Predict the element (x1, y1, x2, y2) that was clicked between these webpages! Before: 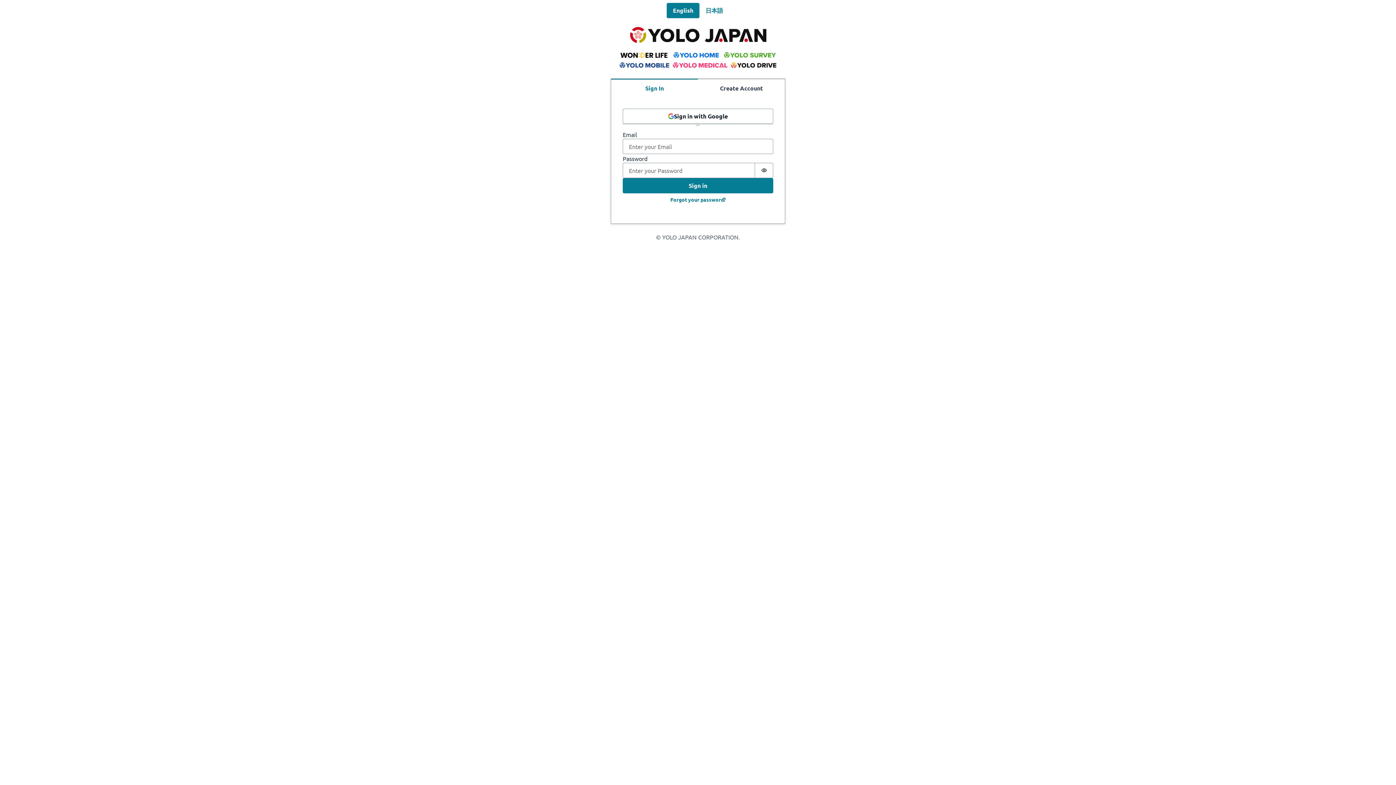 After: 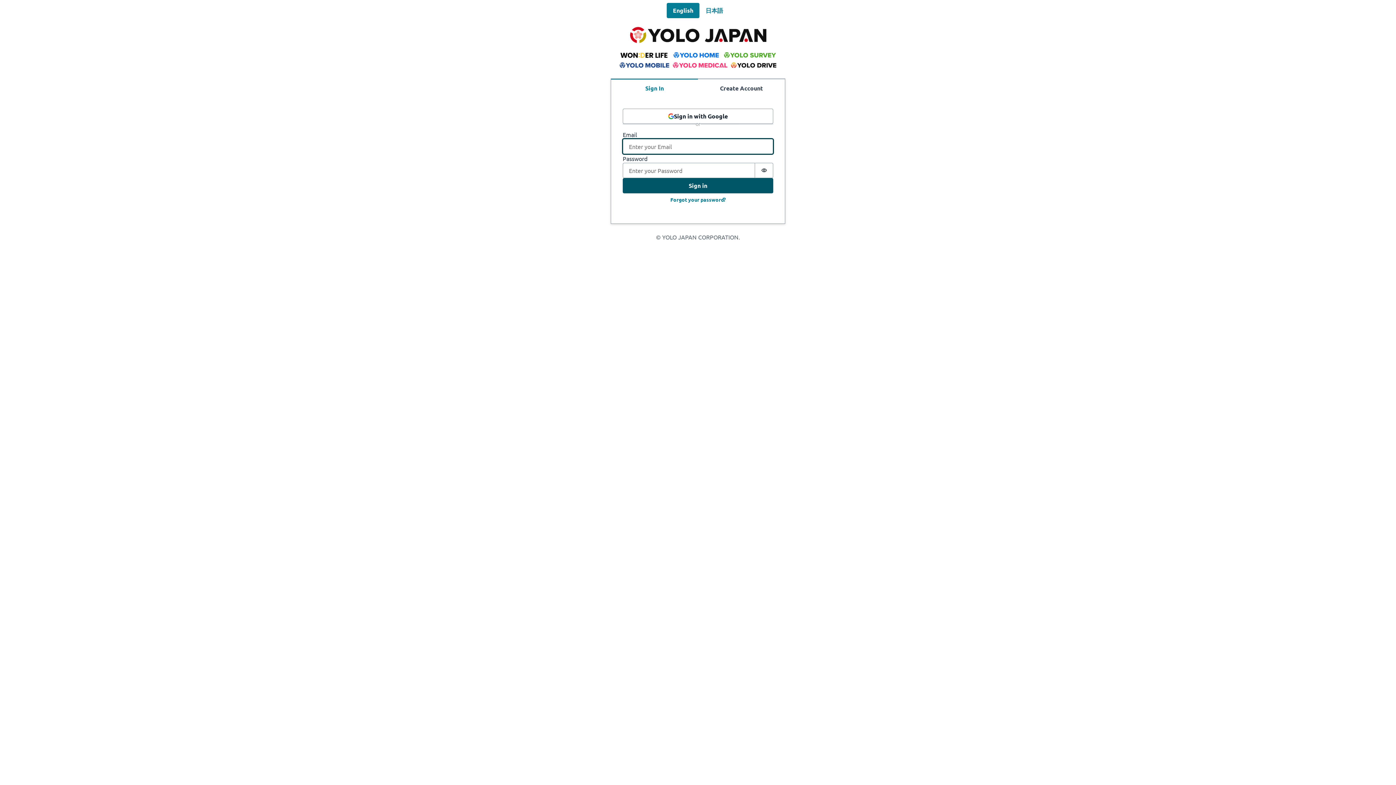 Action: bbox: (622, 178, 773, 193) label: Sign in